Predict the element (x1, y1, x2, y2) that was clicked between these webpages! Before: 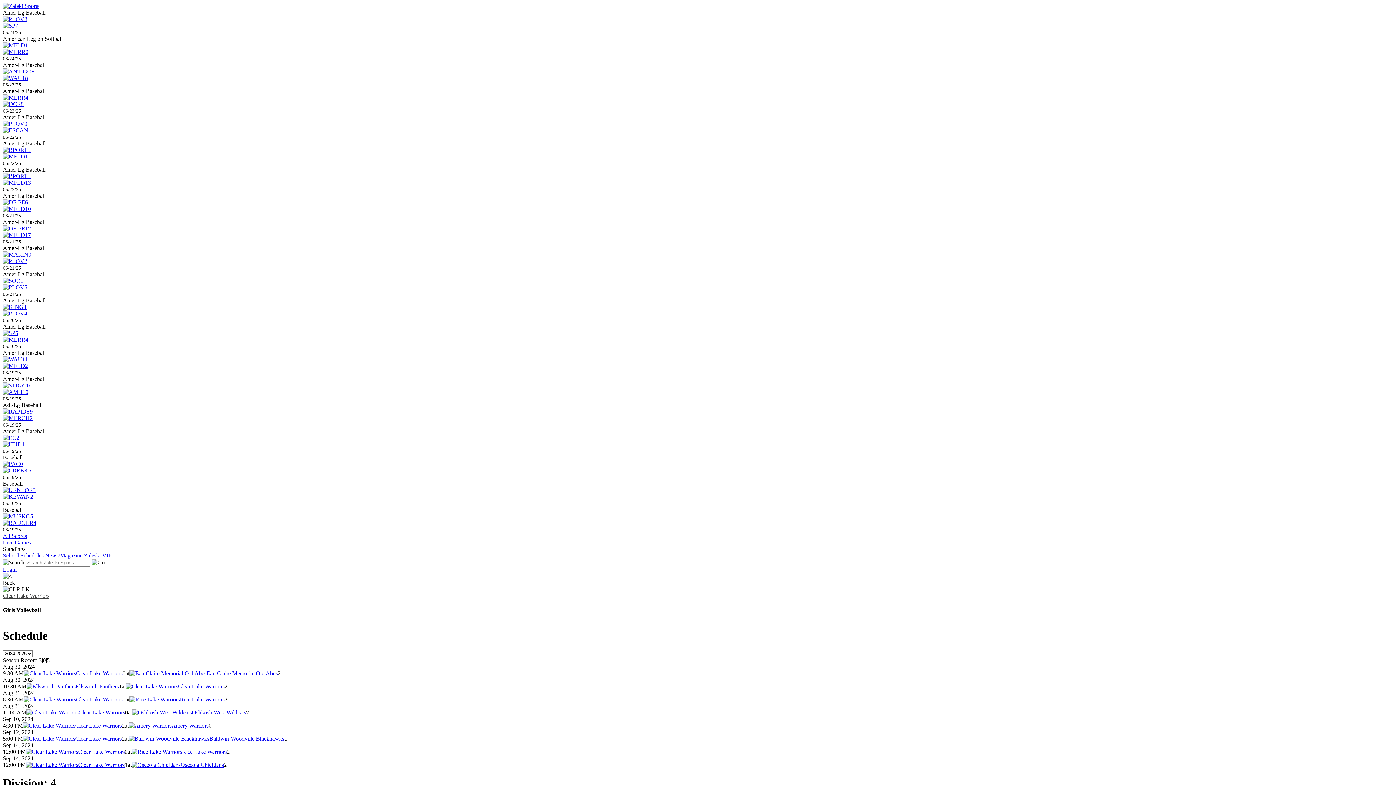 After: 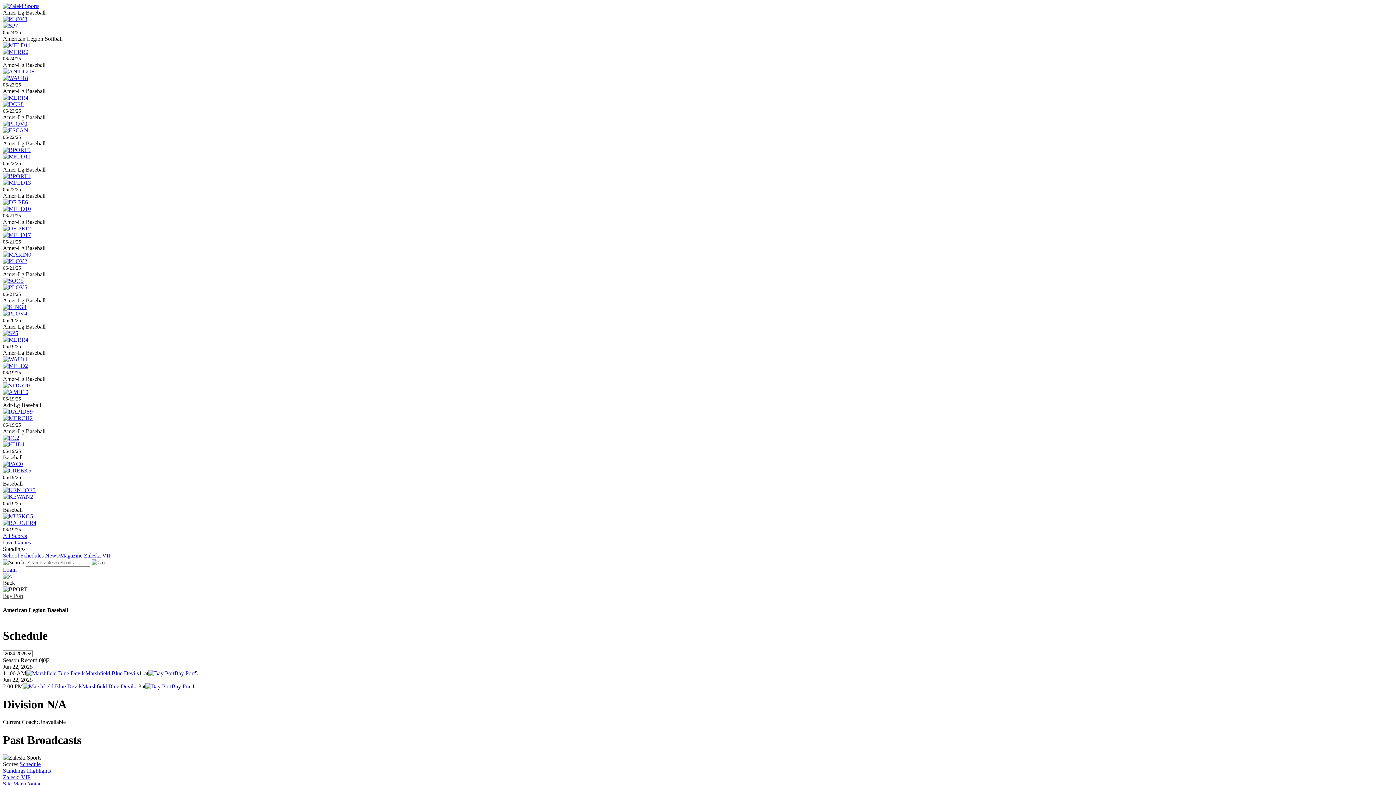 Action: label: 1 bbox: (2, 173, 30, 179)